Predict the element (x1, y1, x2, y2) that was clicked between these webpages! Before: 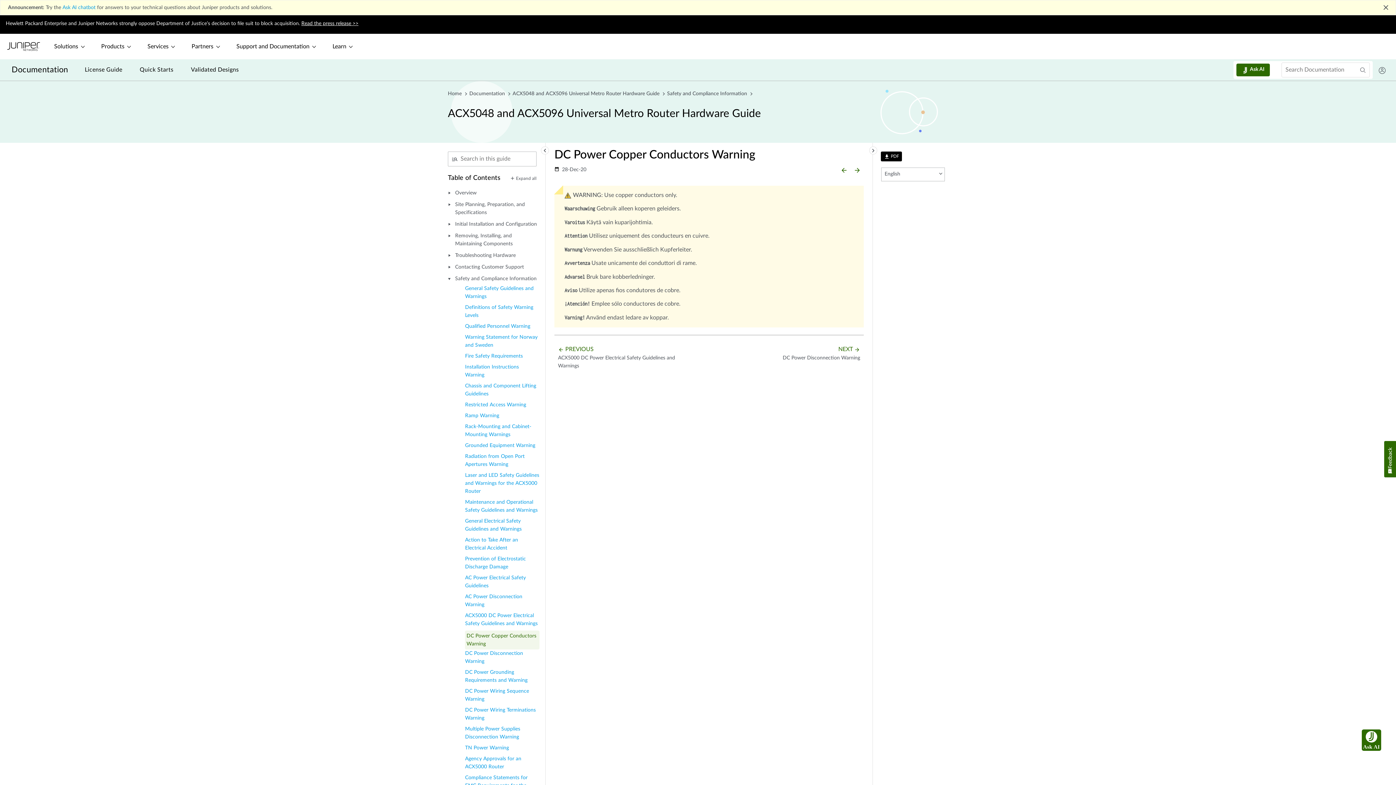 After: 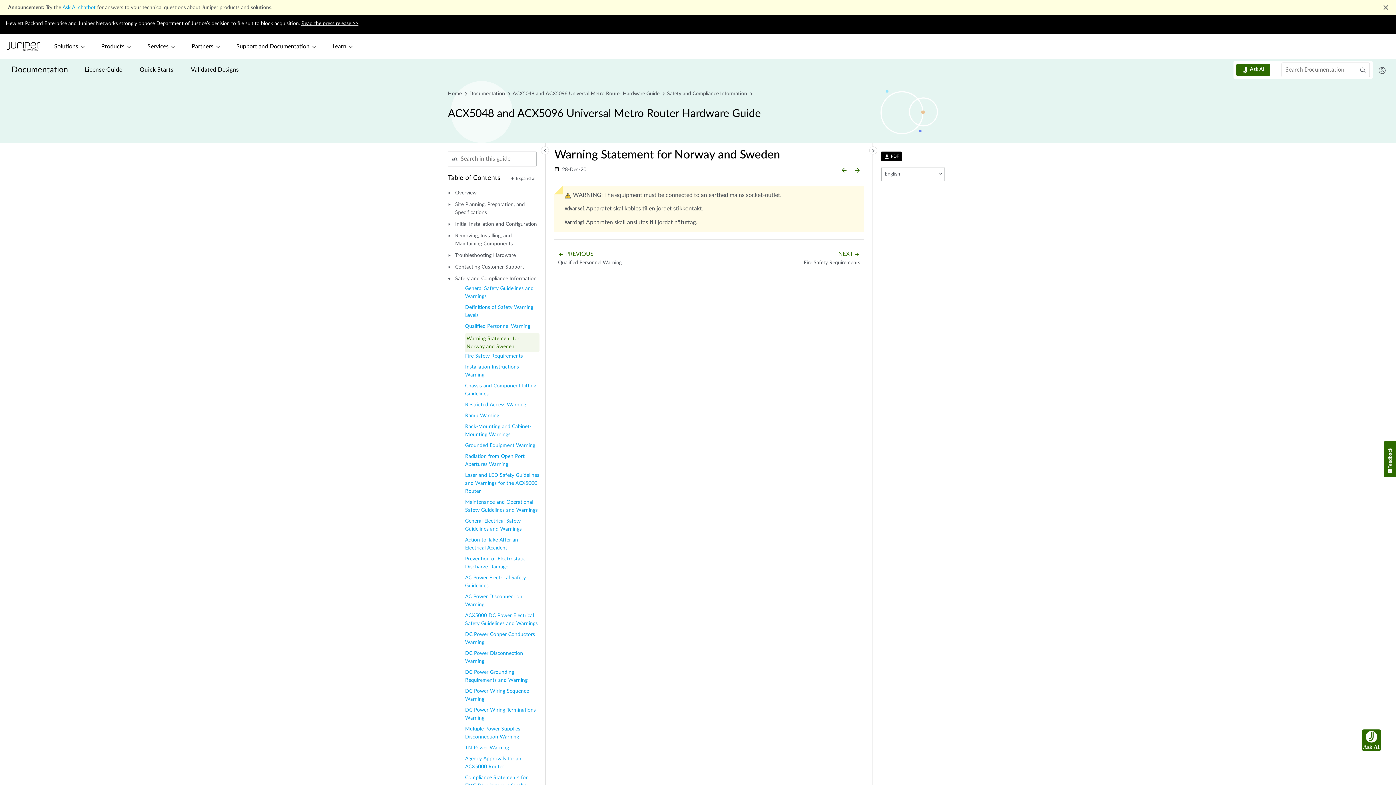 Action: label: Warning Statement for Norway and Sweden bbox: (465, 333, 539, 352)